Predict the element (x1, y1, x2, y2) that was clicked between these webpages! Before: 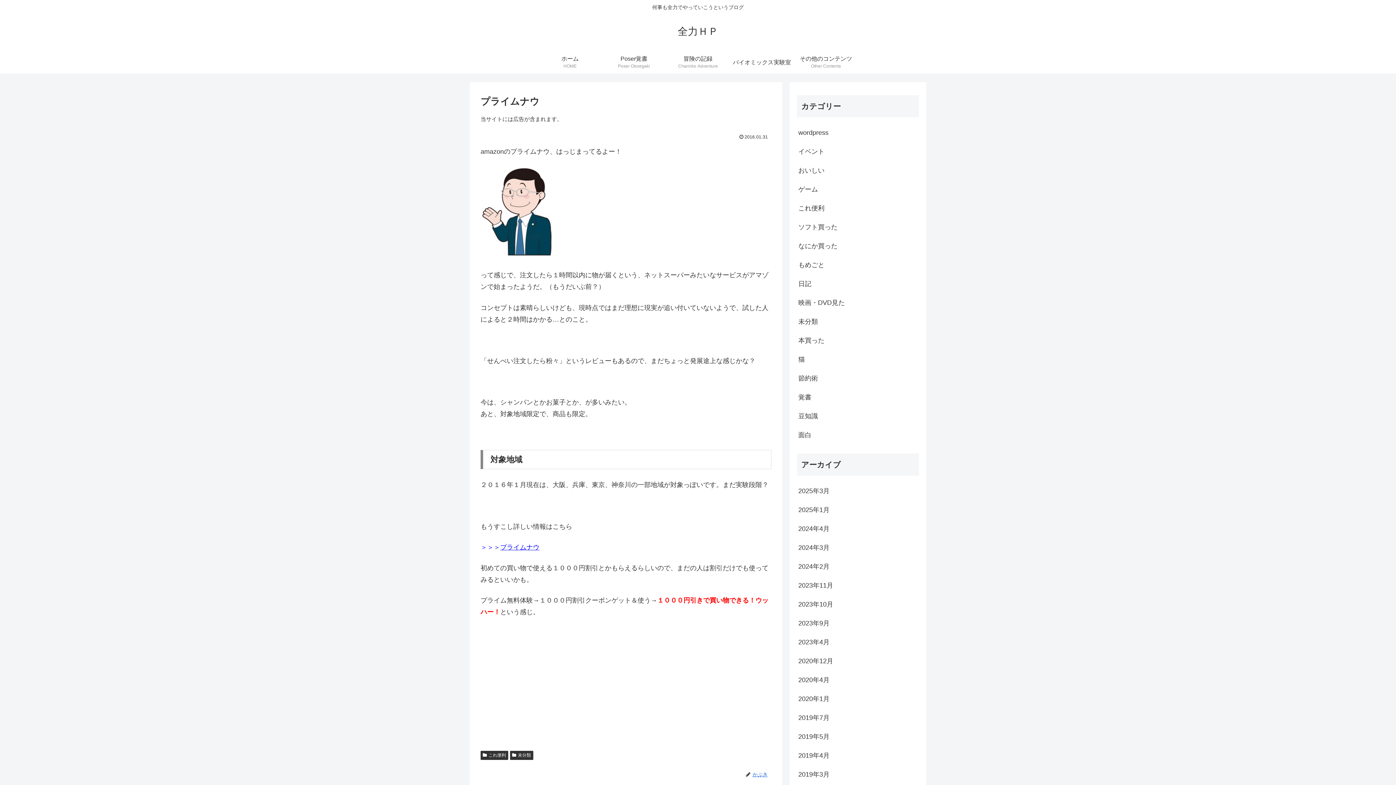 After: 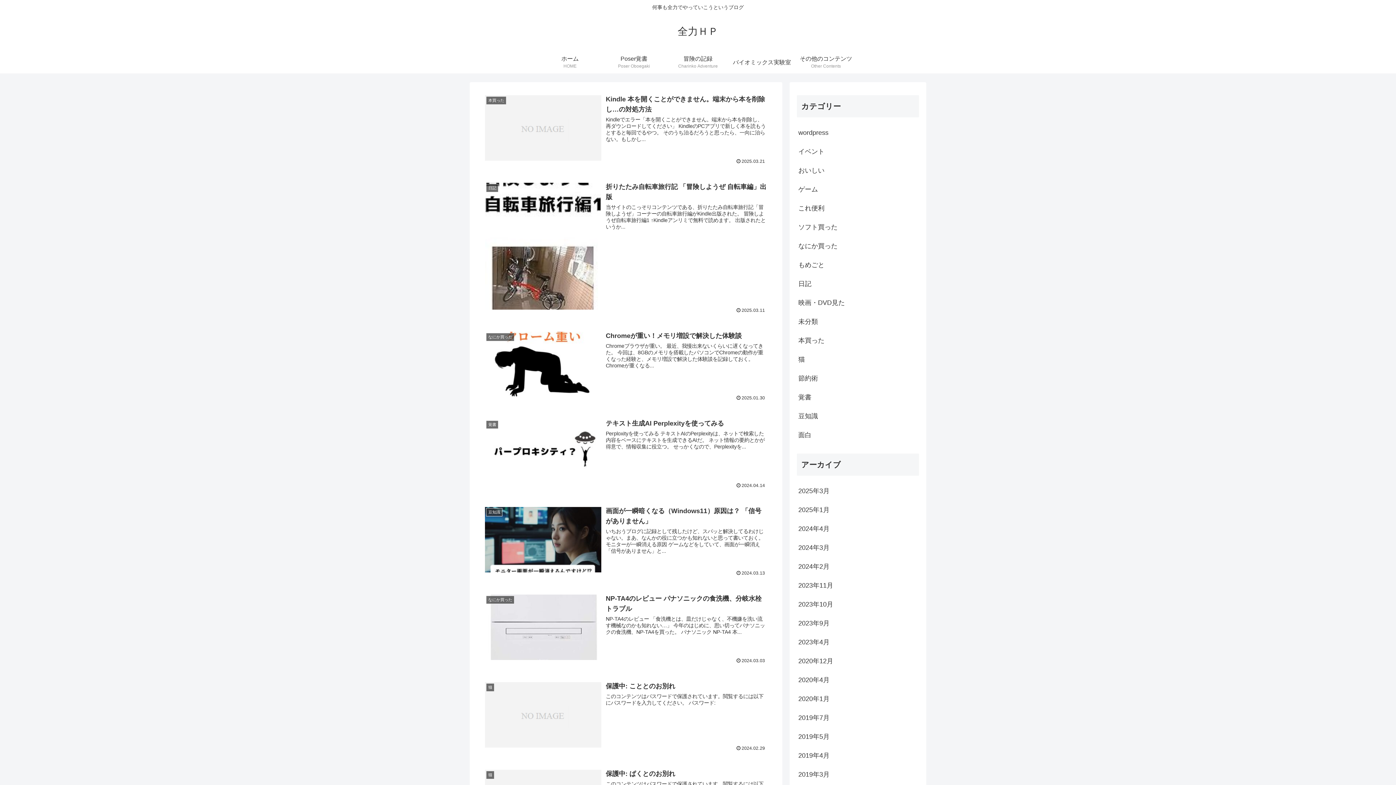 Action: bbox: (538, 51, 602, 73) label: ホーム
HOME